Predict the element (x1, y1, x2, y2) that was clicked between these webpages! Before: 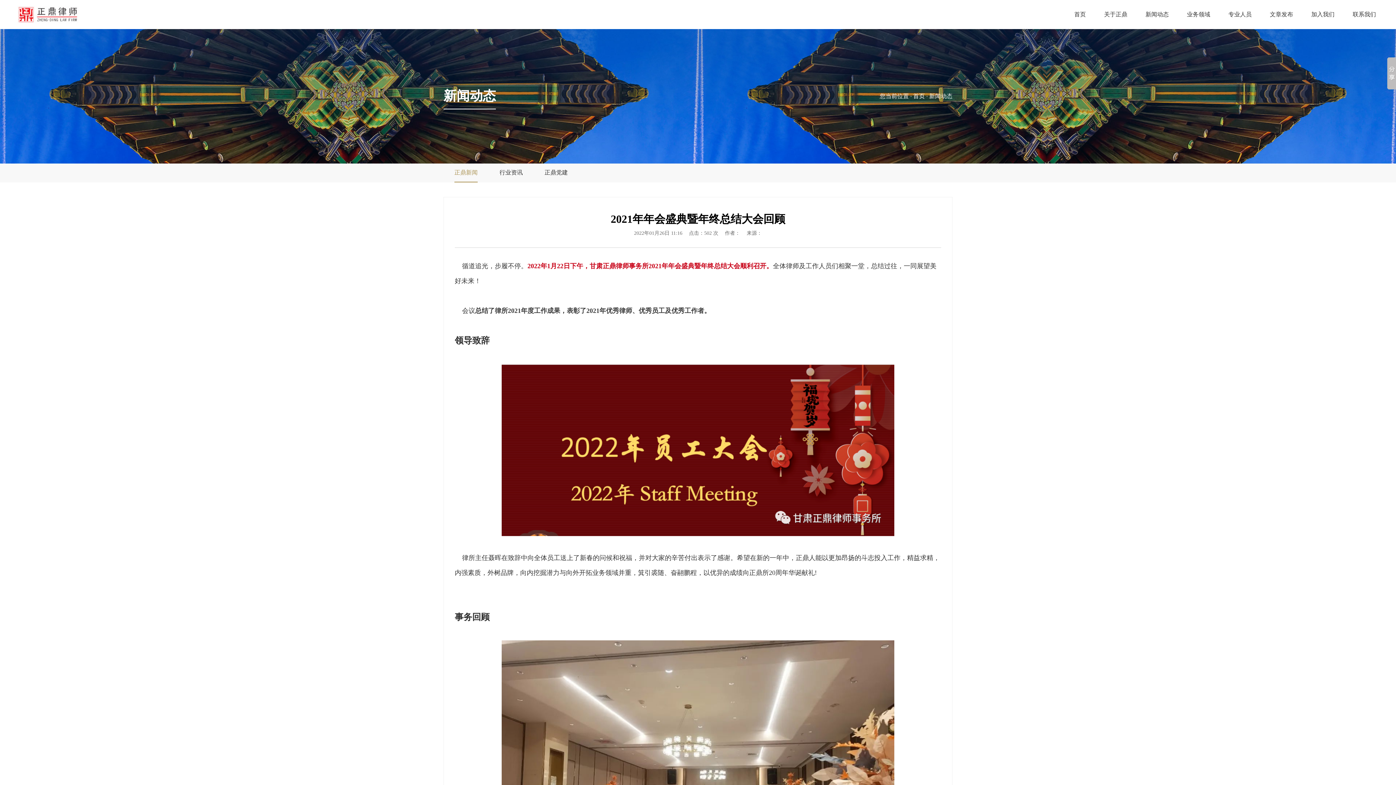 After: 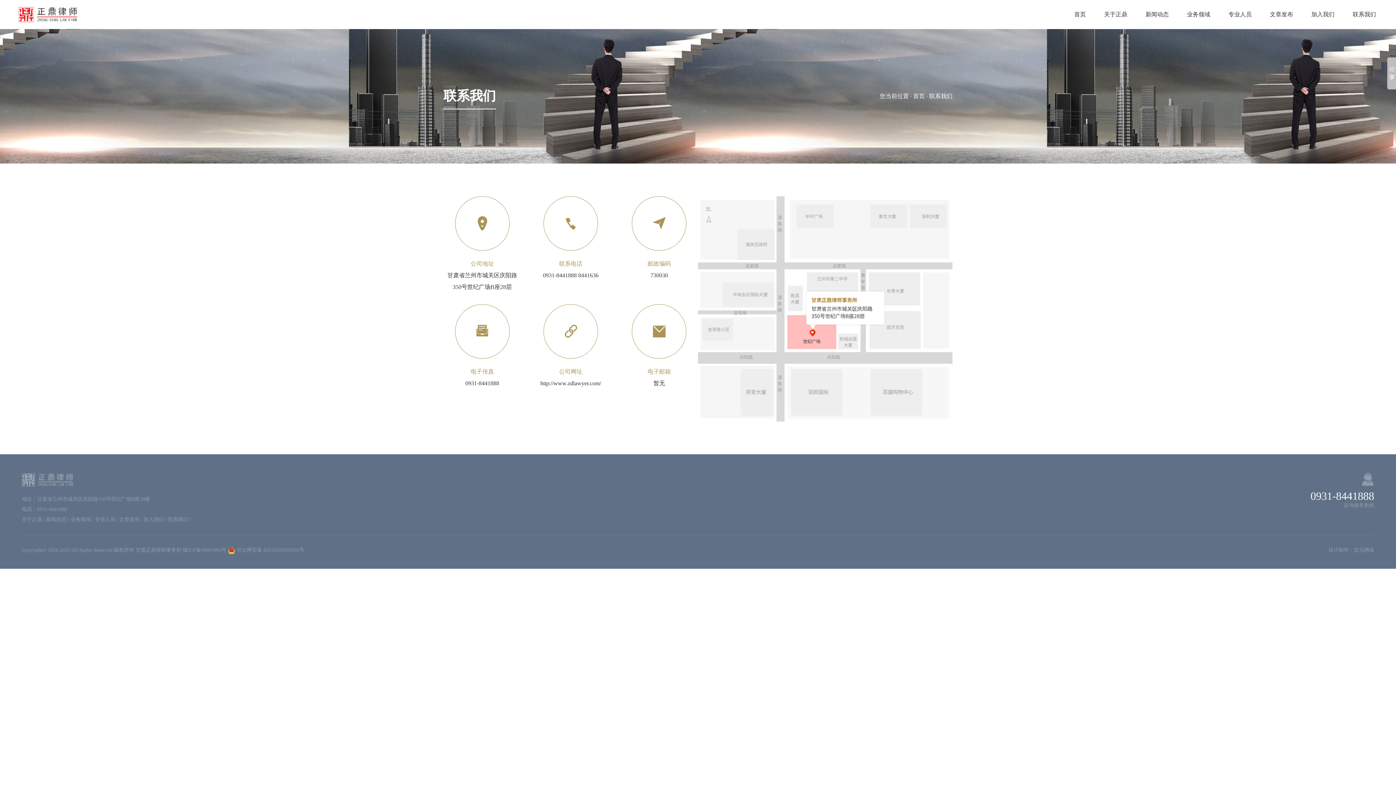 Action: bbox: (1344, 0, 1385, 29) label: 联系我们